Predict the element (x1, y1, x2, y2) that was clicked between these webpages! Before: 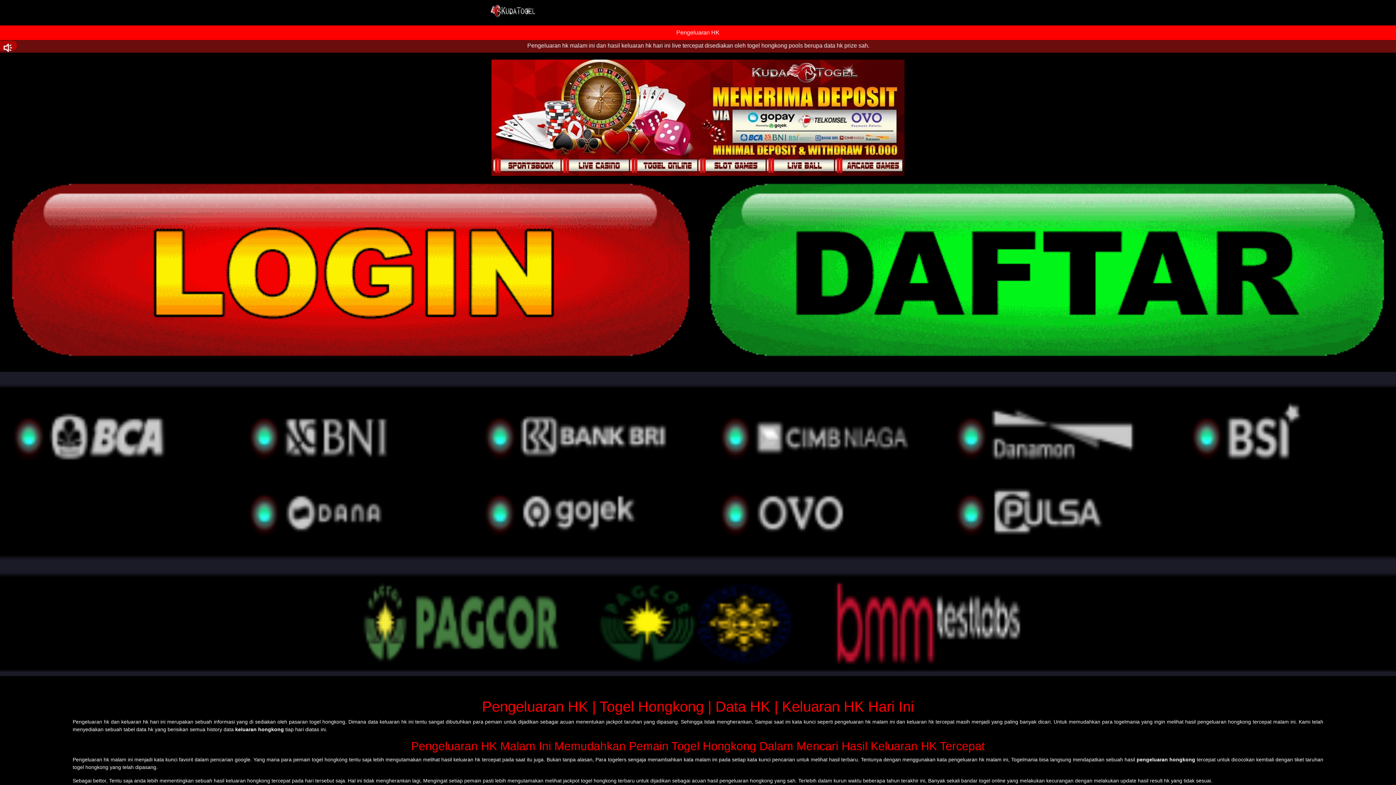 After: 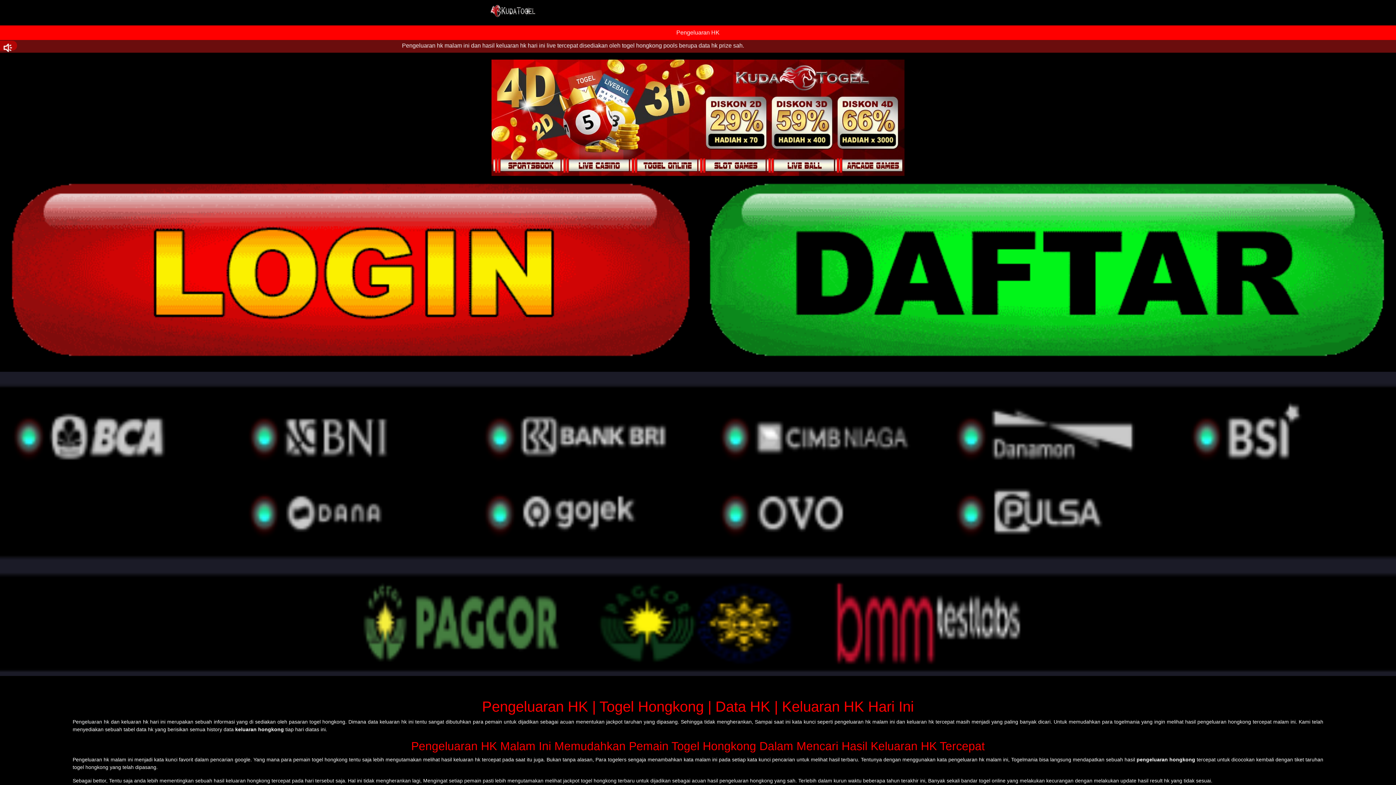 Action: bbox: (673, 25, 722, 40) label: Pengeluaran HK